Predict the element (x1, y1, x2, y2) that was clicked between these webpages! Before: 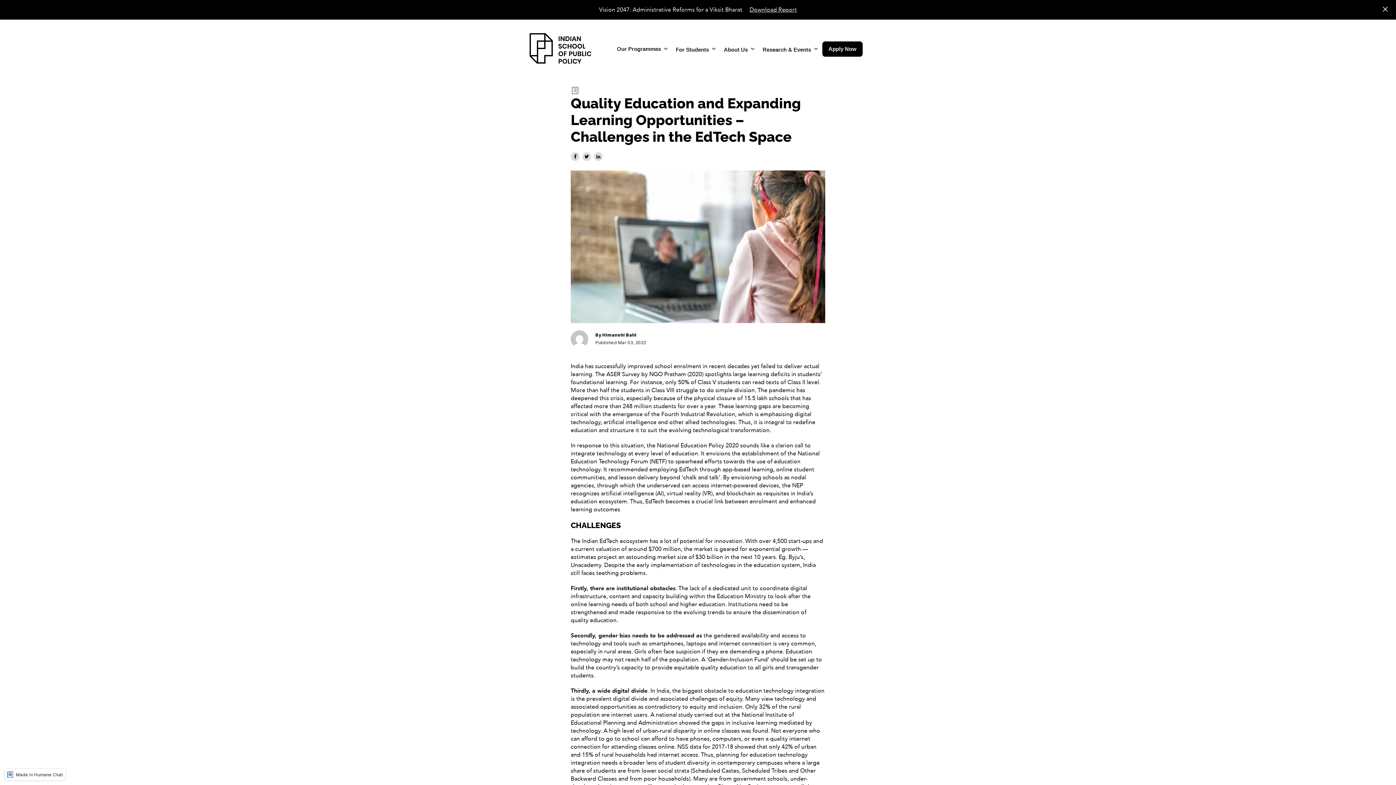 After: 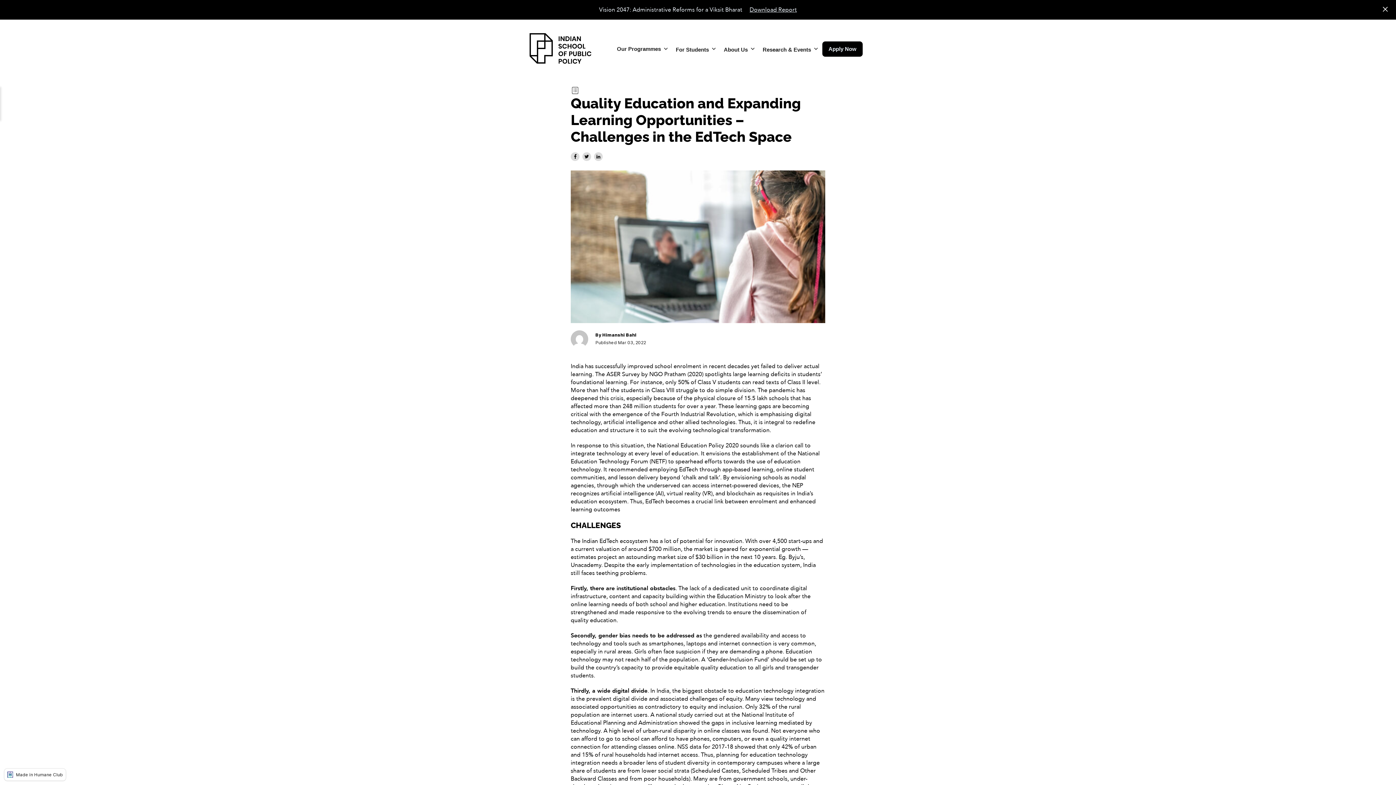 Action: bbox: (582, 152, 591, 163)